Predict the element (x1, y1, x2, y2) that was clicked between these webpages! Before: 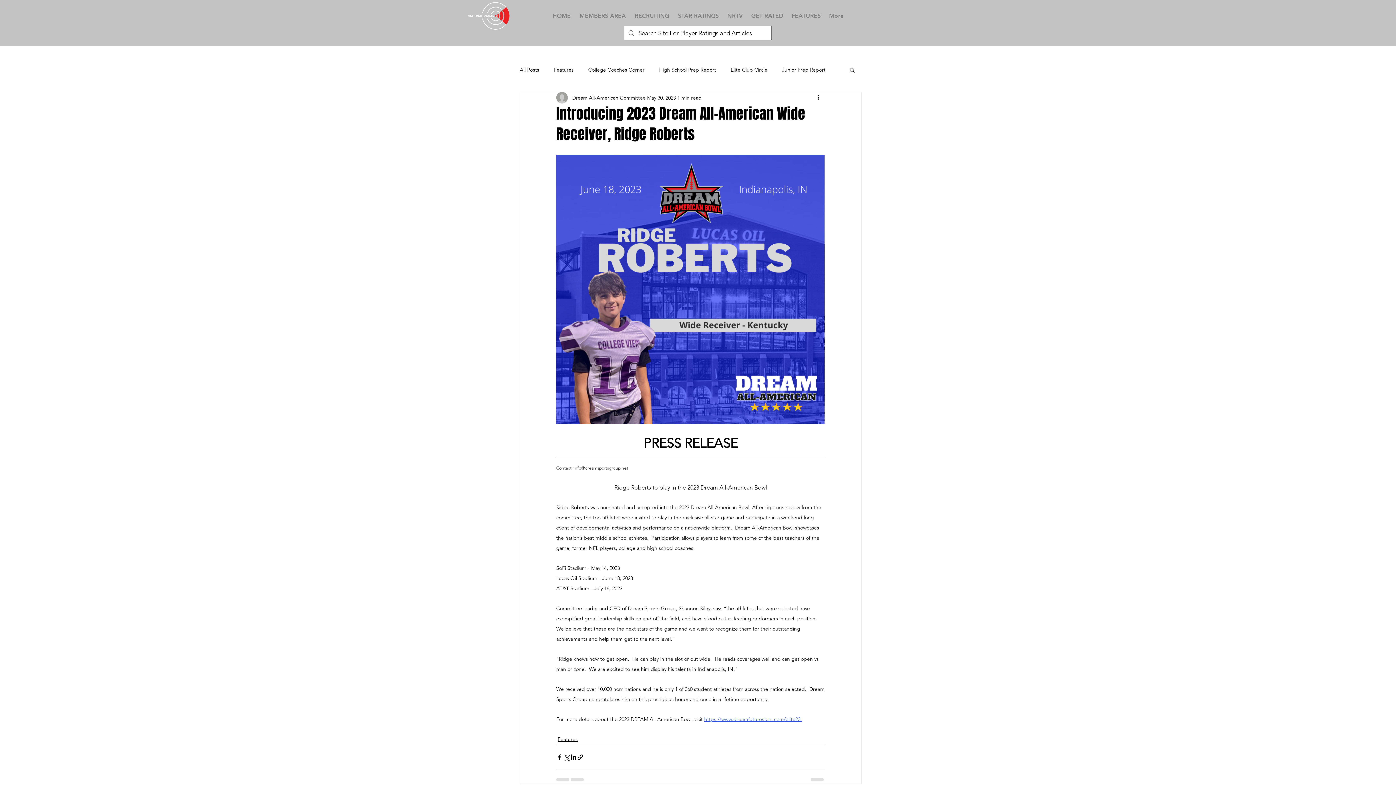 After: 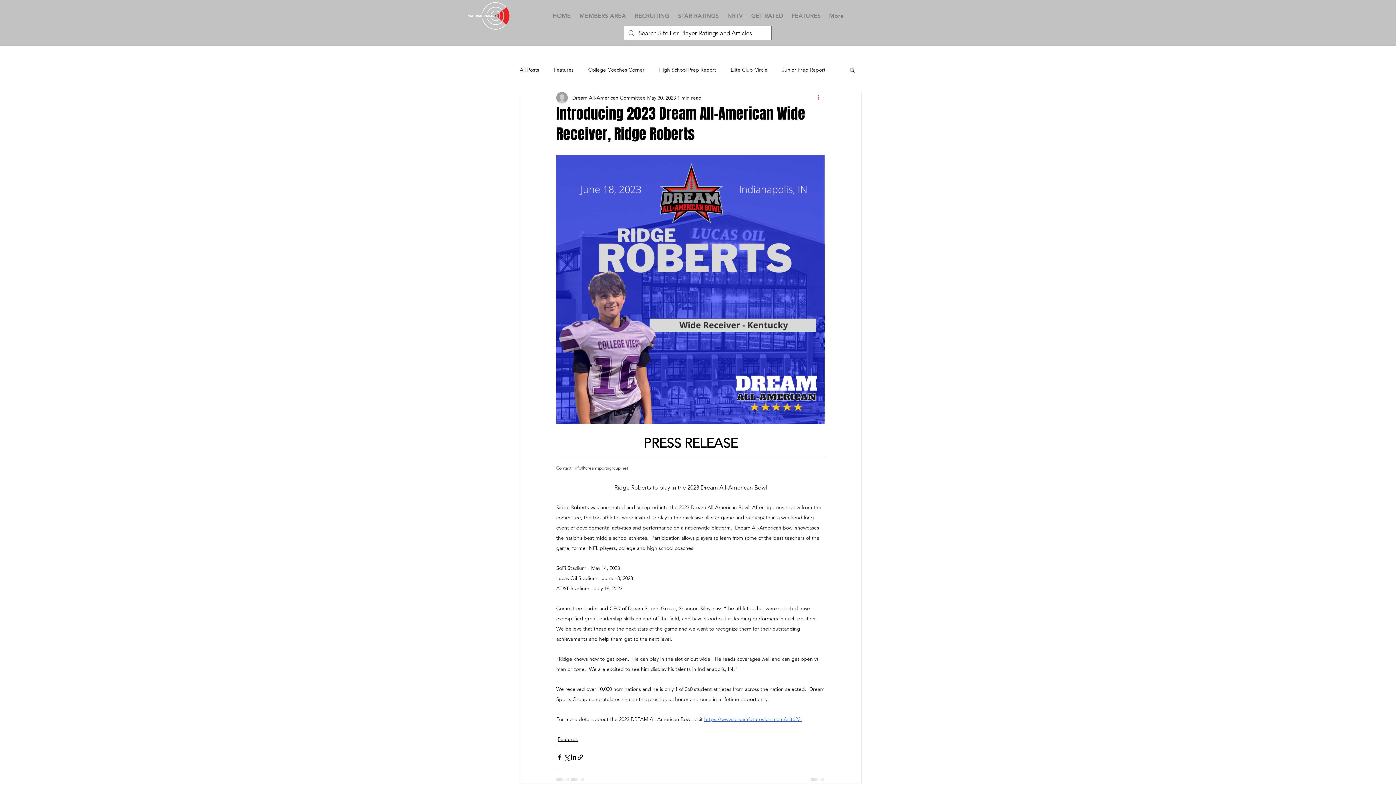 Action: label: More actions bbox: (816, 93, 825, 102)